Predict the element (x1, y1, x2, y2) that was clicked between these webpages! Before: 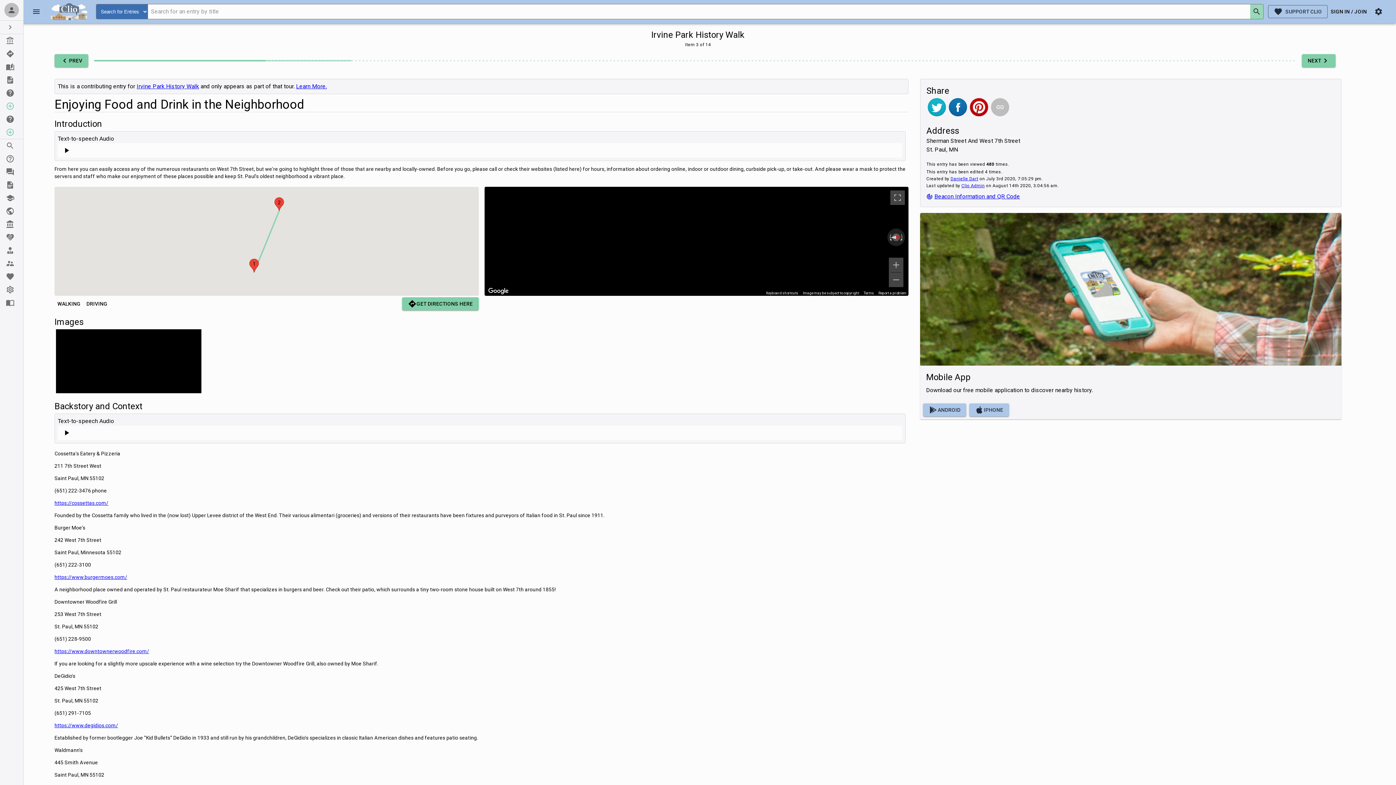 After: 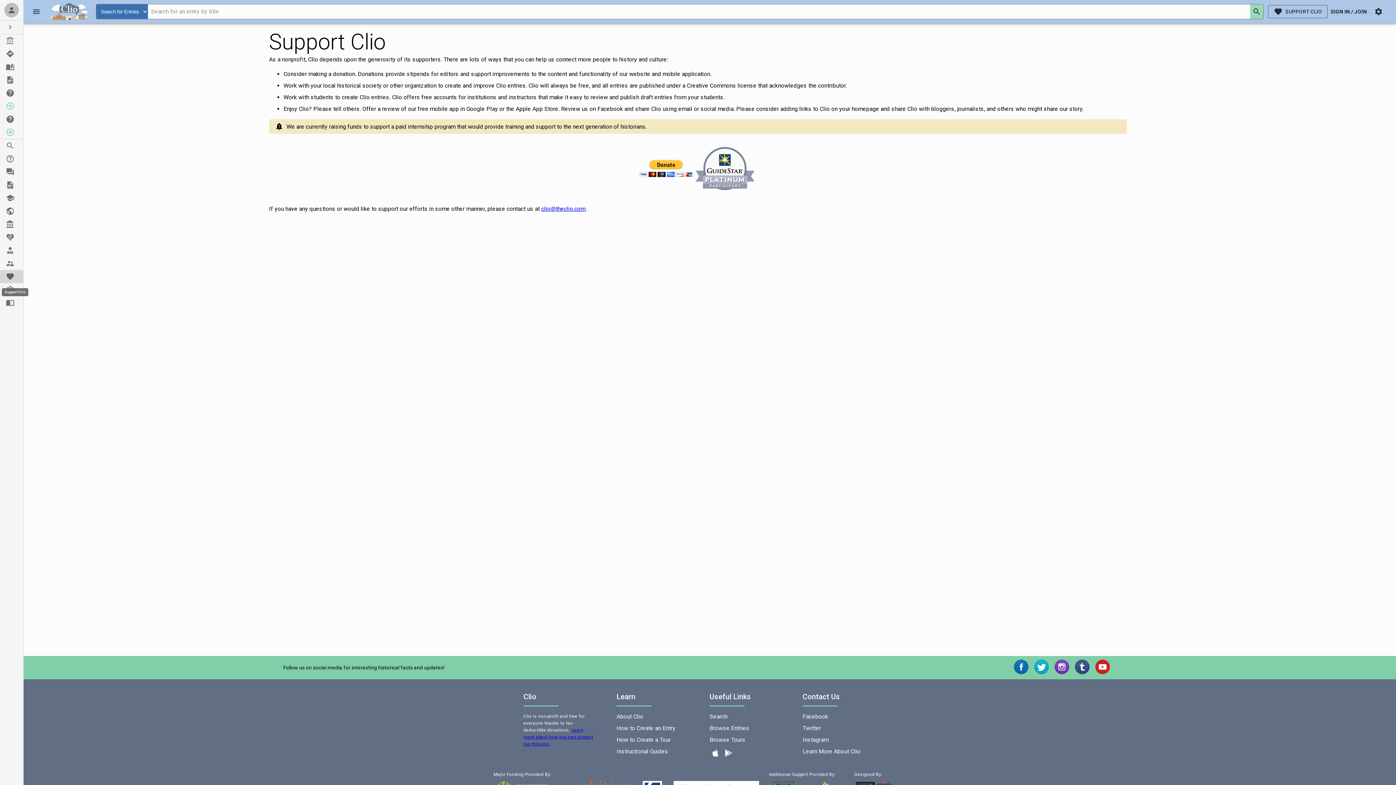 Action: label: Support Clio bbox: (0, 270, 23, 283)